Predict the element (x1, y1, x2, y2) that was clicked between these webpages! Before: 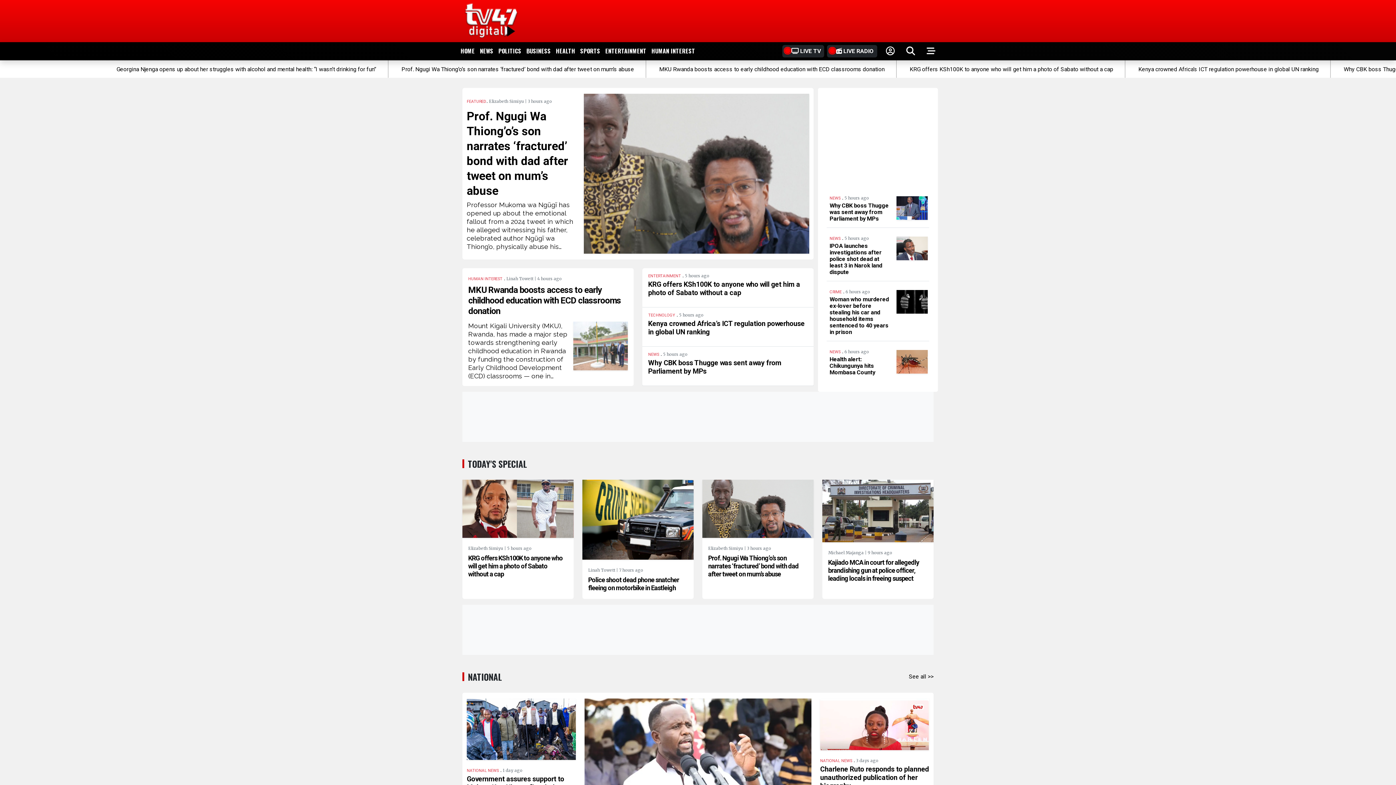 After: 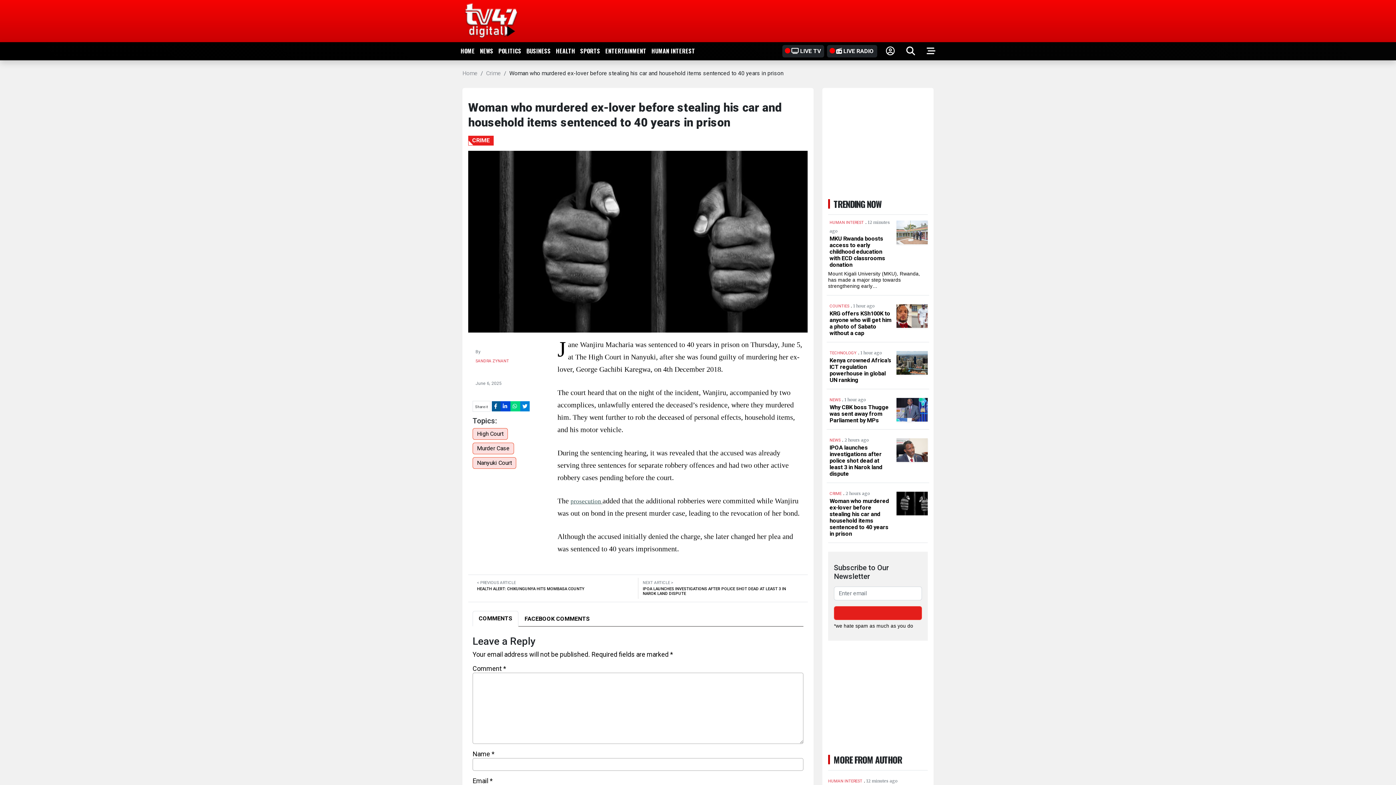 Action: bbox: (896, 298, 928, 304)